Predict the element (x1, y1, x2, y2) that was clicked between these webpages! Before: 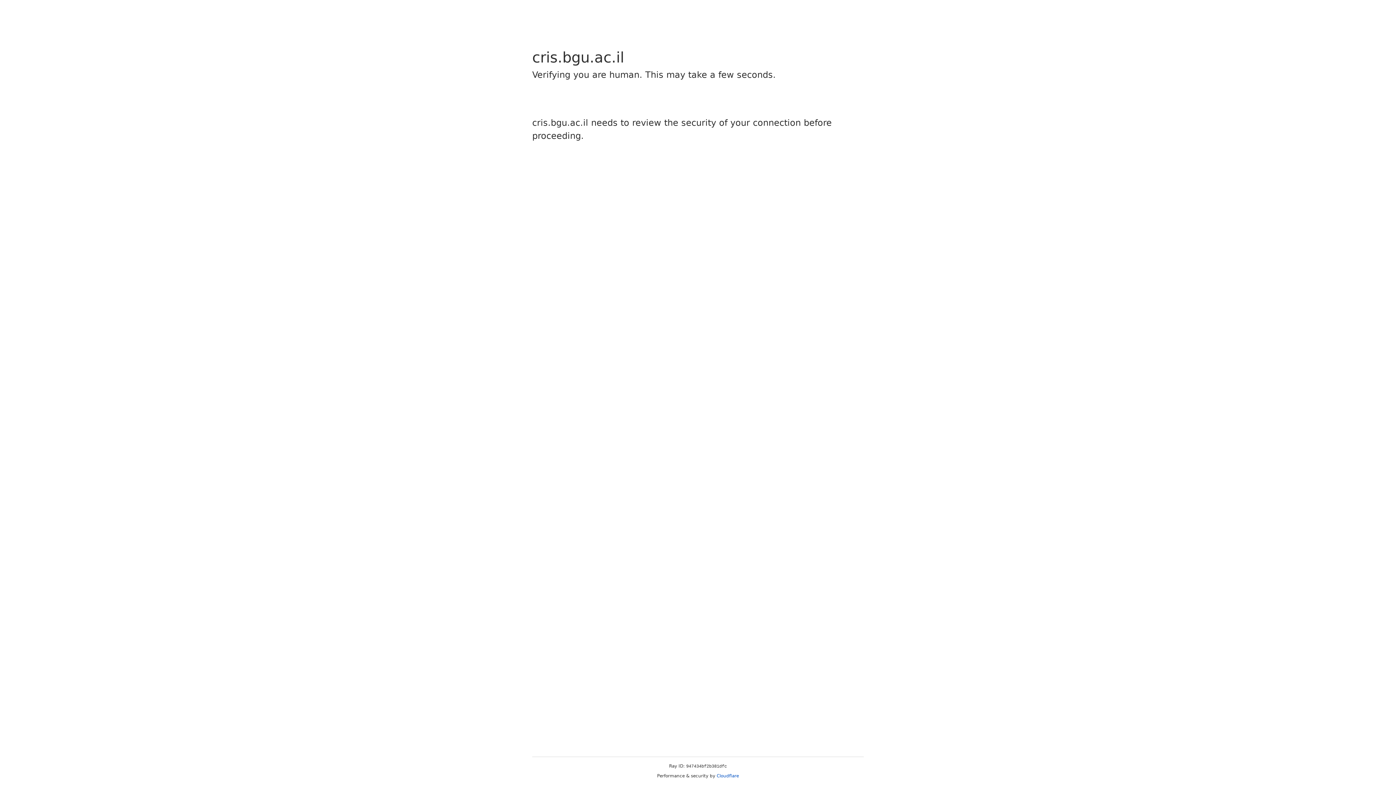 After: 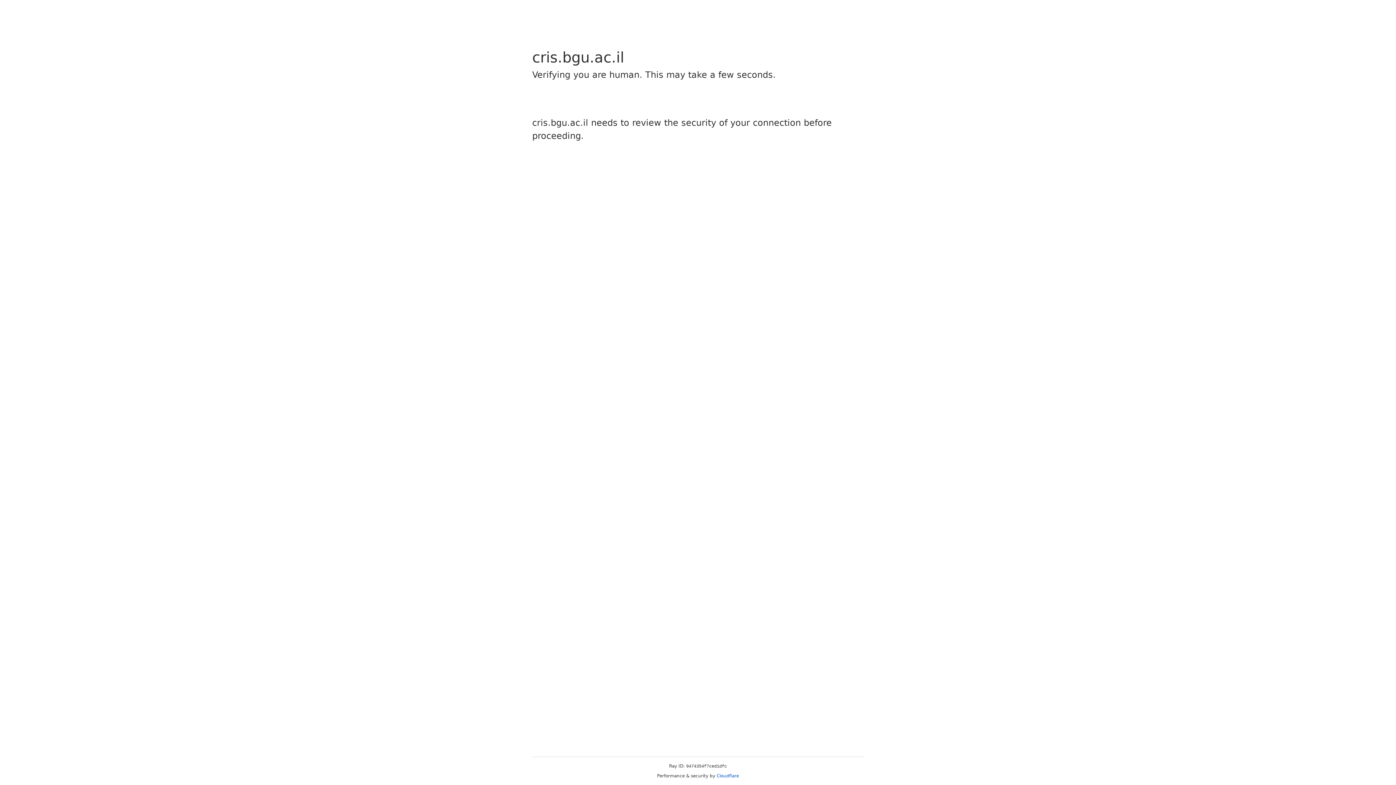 Action: label: Cloudflare bbox: (716, 773, 739, 778)